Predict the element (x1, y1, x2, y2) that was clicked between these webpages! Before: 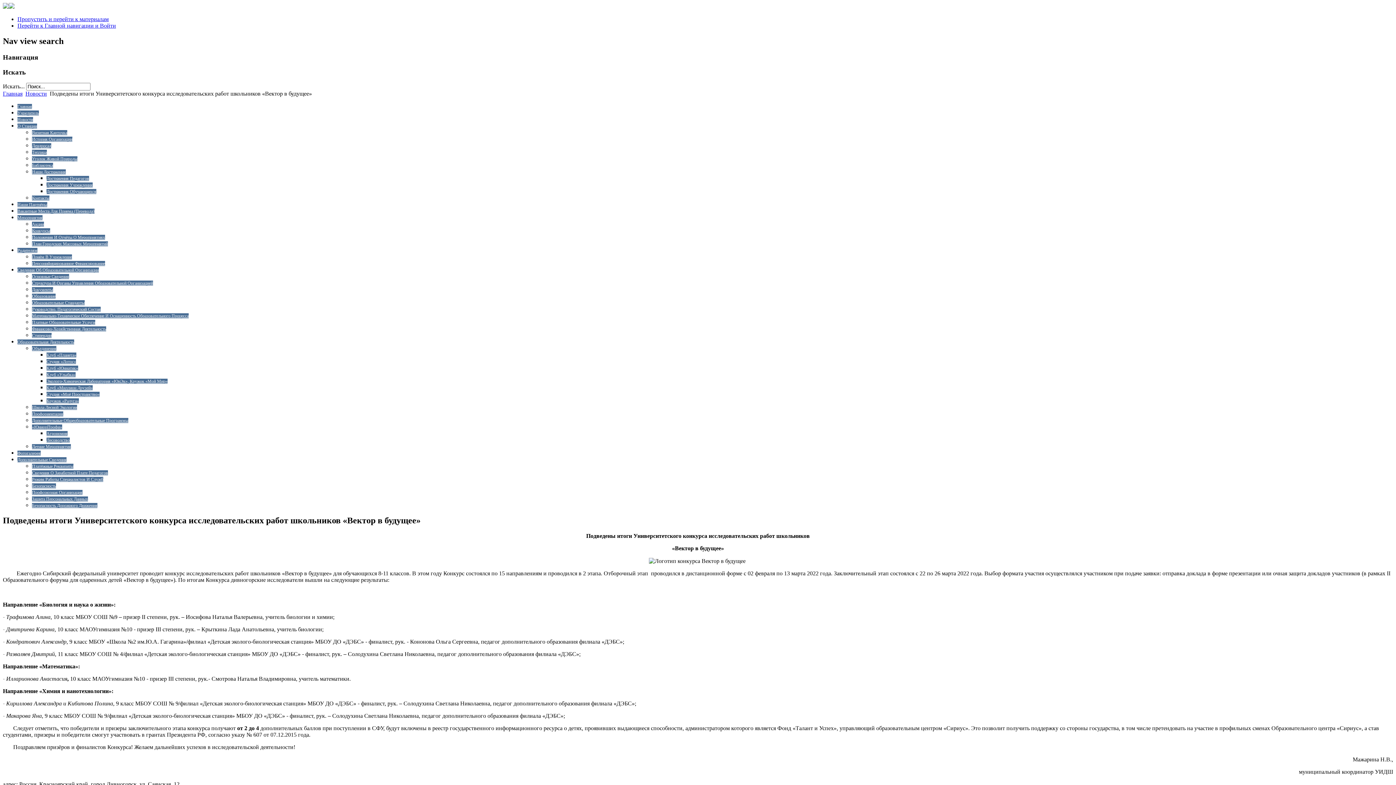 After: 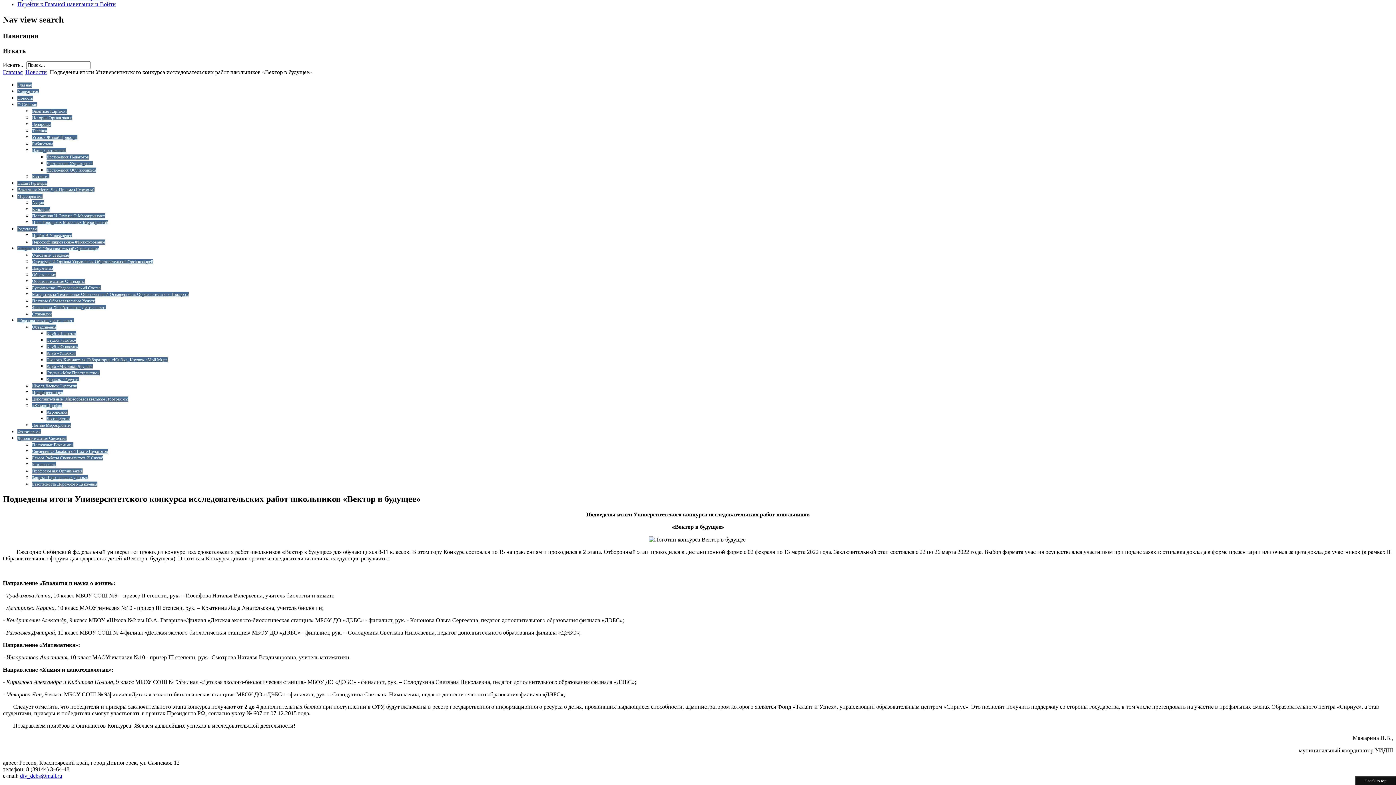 Action: bbox: (17, 16, 108, 22) label: Пропустить и перейти к материалам